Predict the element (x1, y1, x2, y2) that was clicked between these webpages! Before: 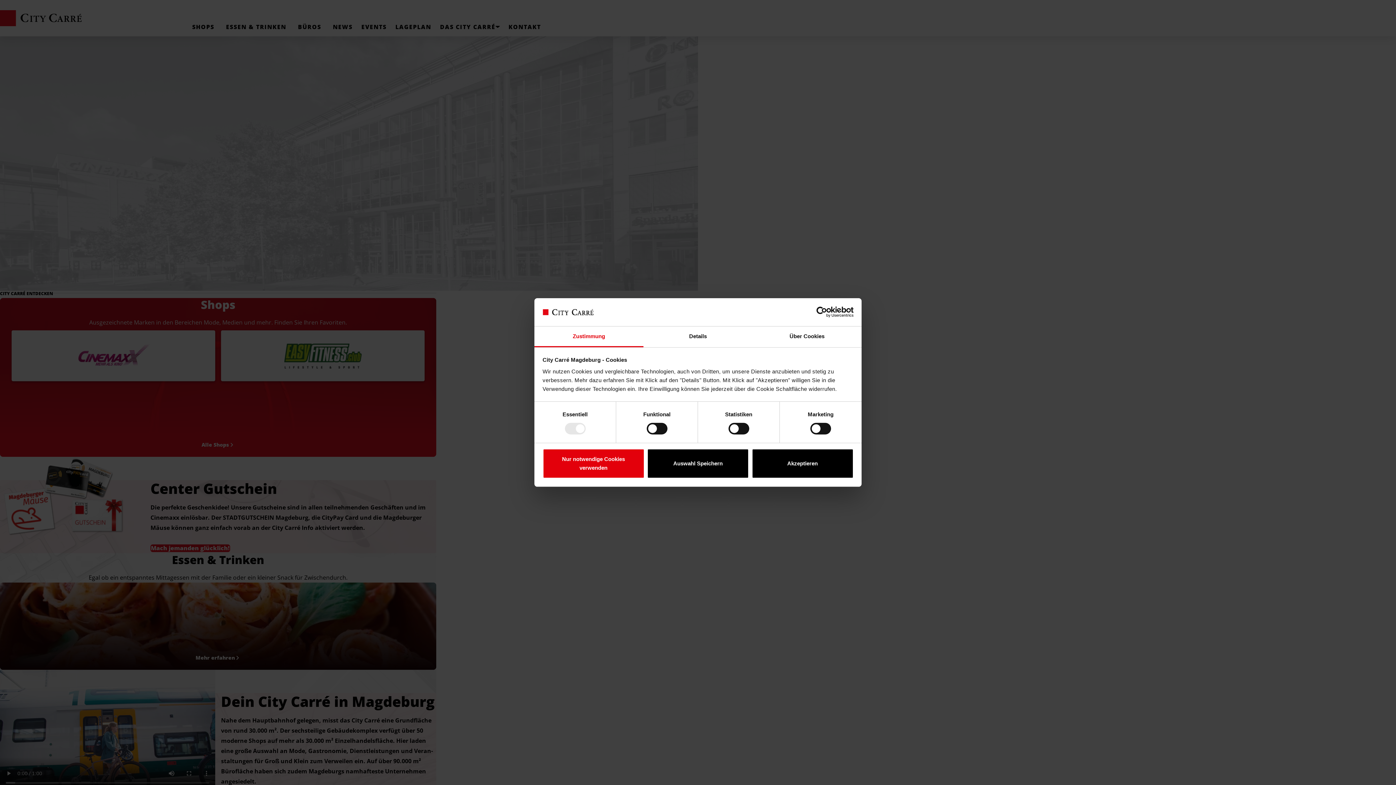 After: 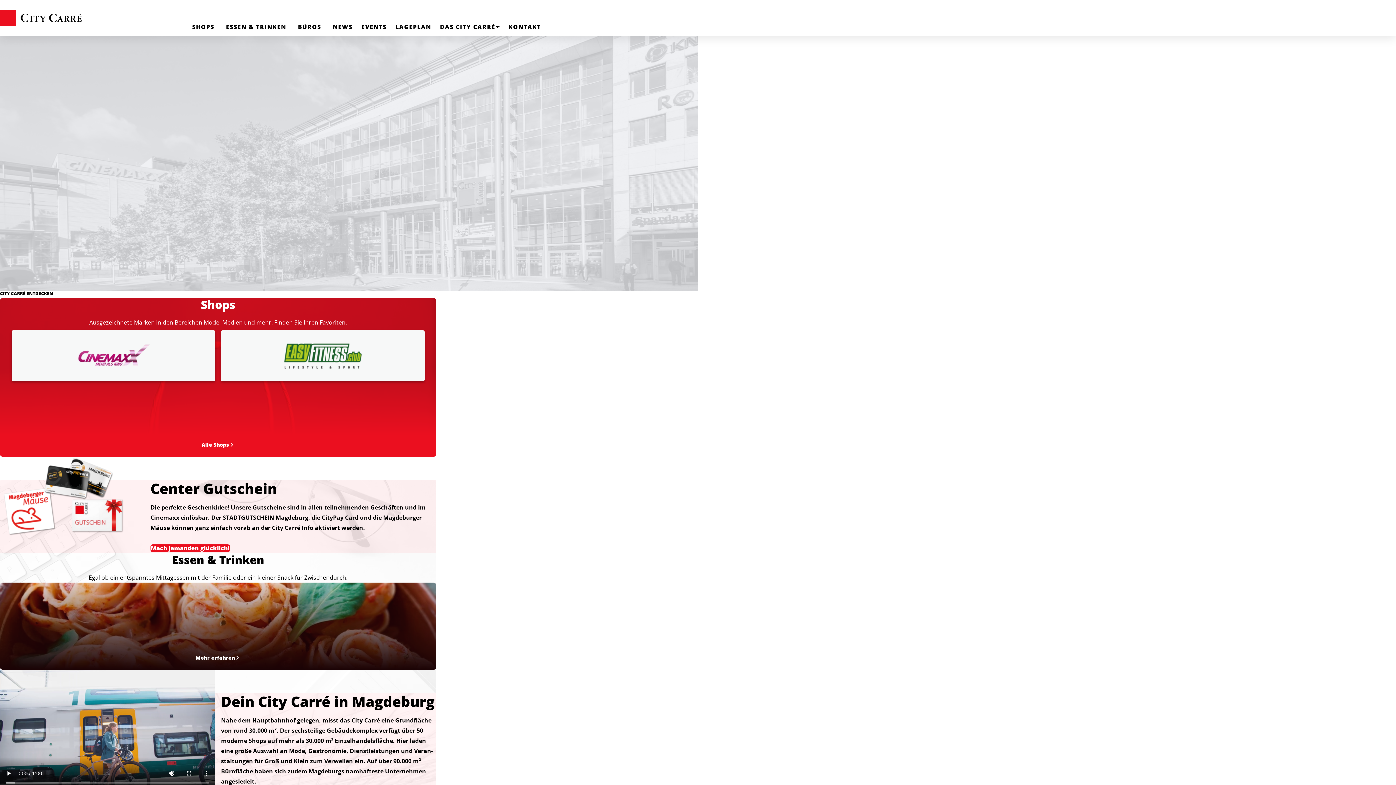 Action: bbox: (647, 448, 749, 478) label: Auswahl Speichern